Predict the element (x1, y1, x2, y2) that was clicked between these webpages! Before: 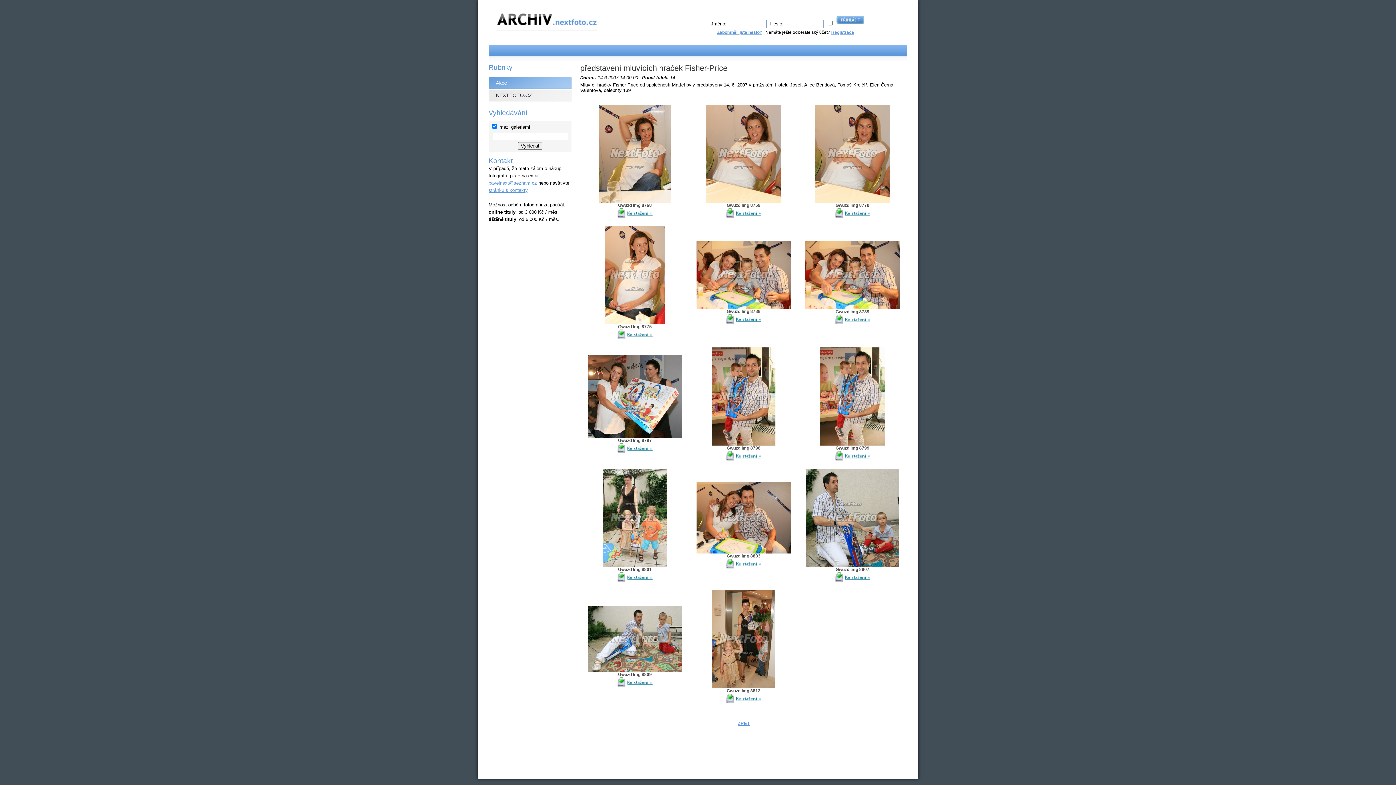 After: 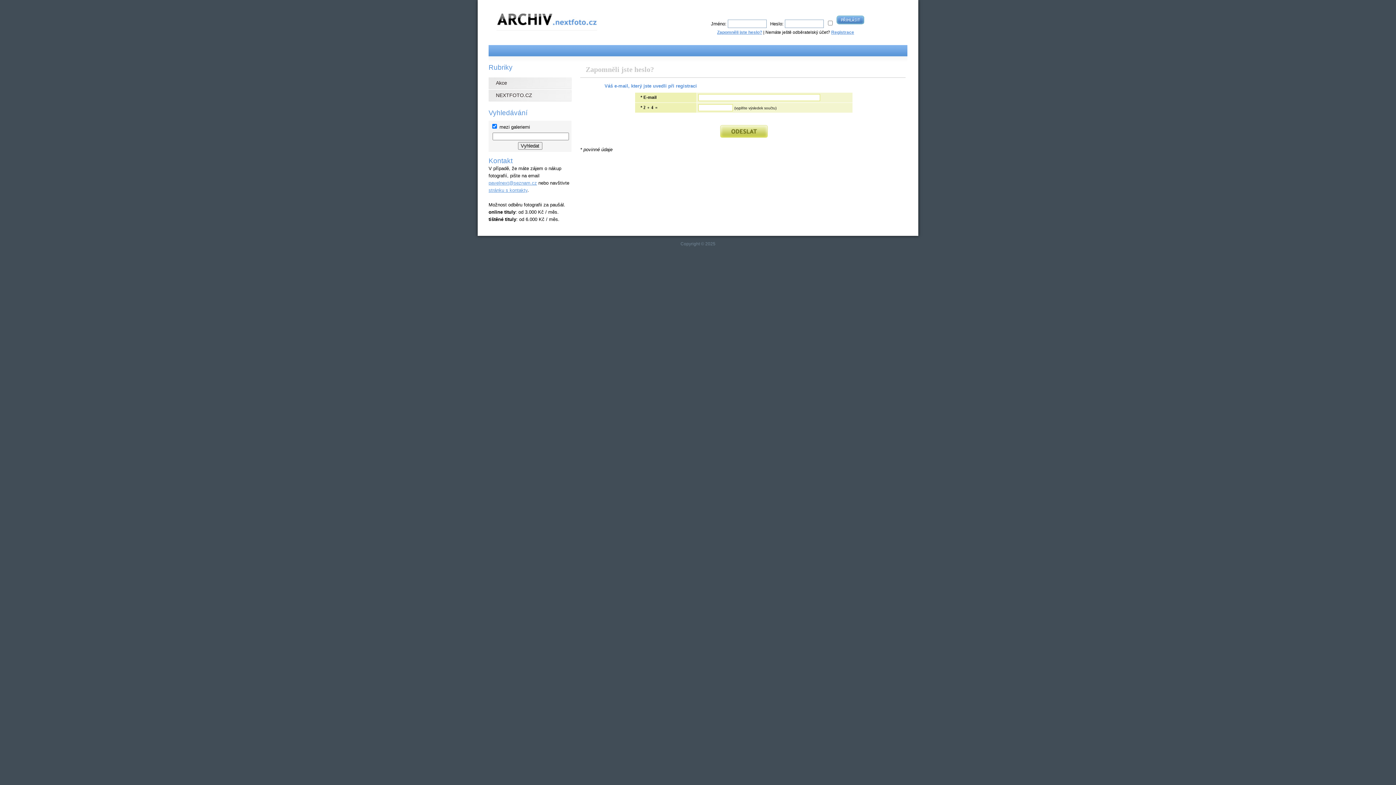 Action: label: Zapomněli jste heslo? bbox: (717, 29, 762, 34)